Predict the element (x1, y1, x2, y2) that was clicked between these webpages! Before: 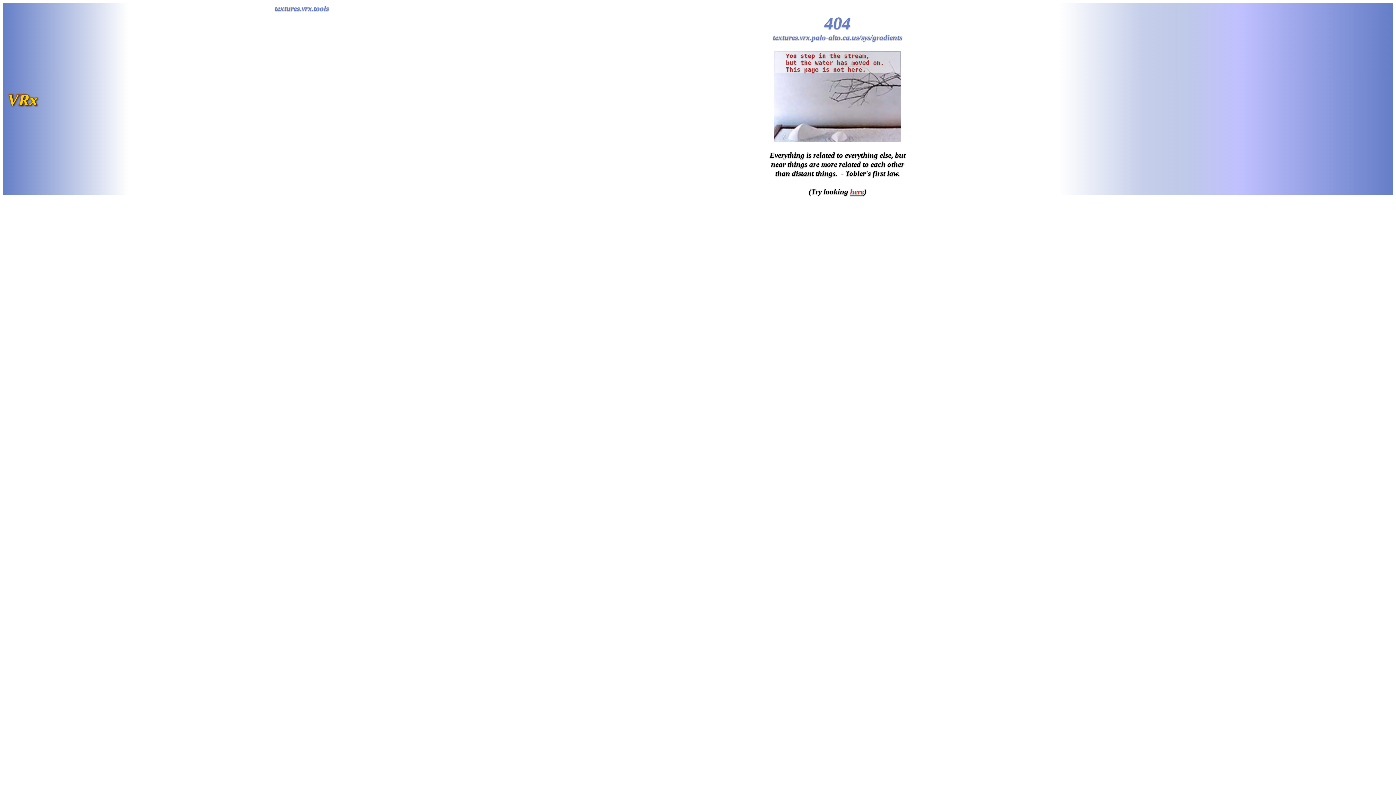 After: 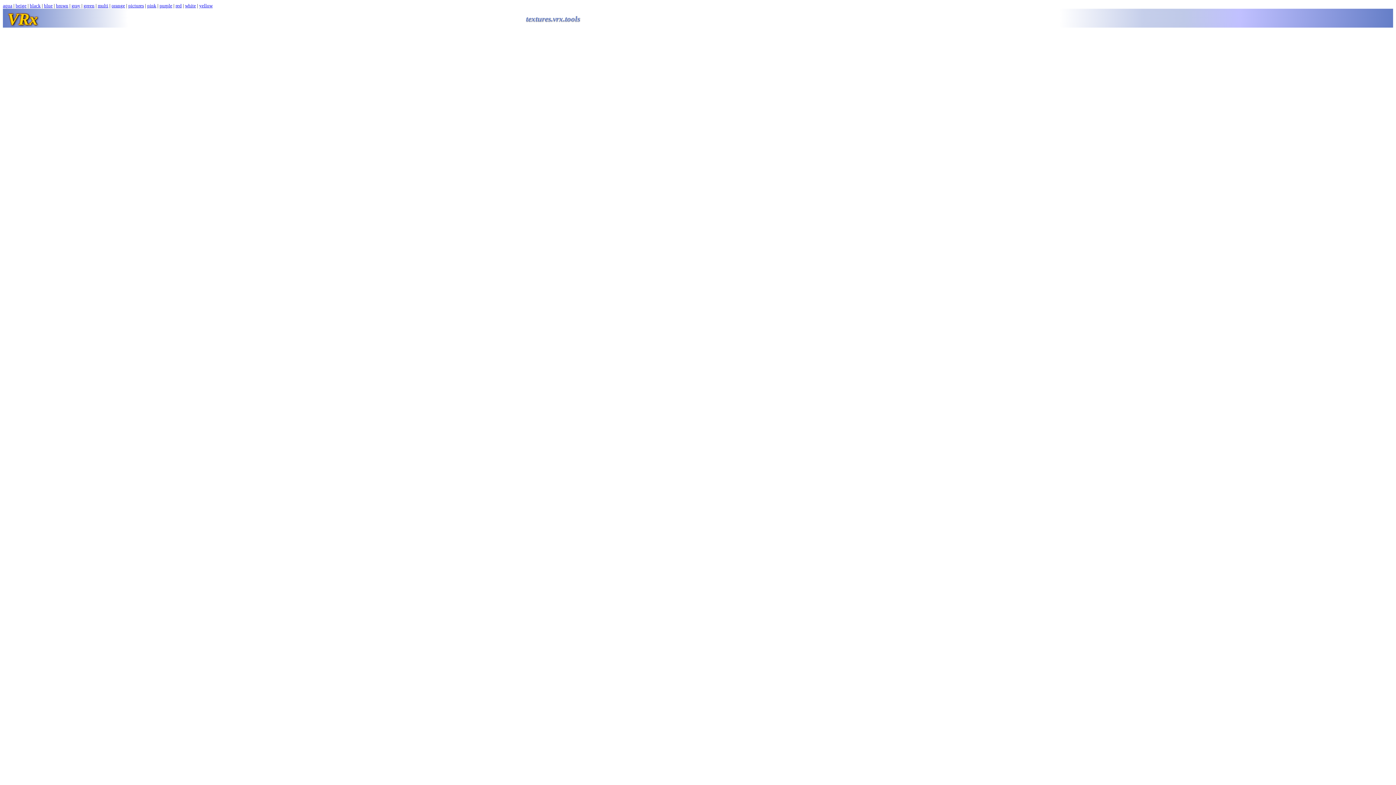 Action: bbox: (850, 187, 864, 196) label: here